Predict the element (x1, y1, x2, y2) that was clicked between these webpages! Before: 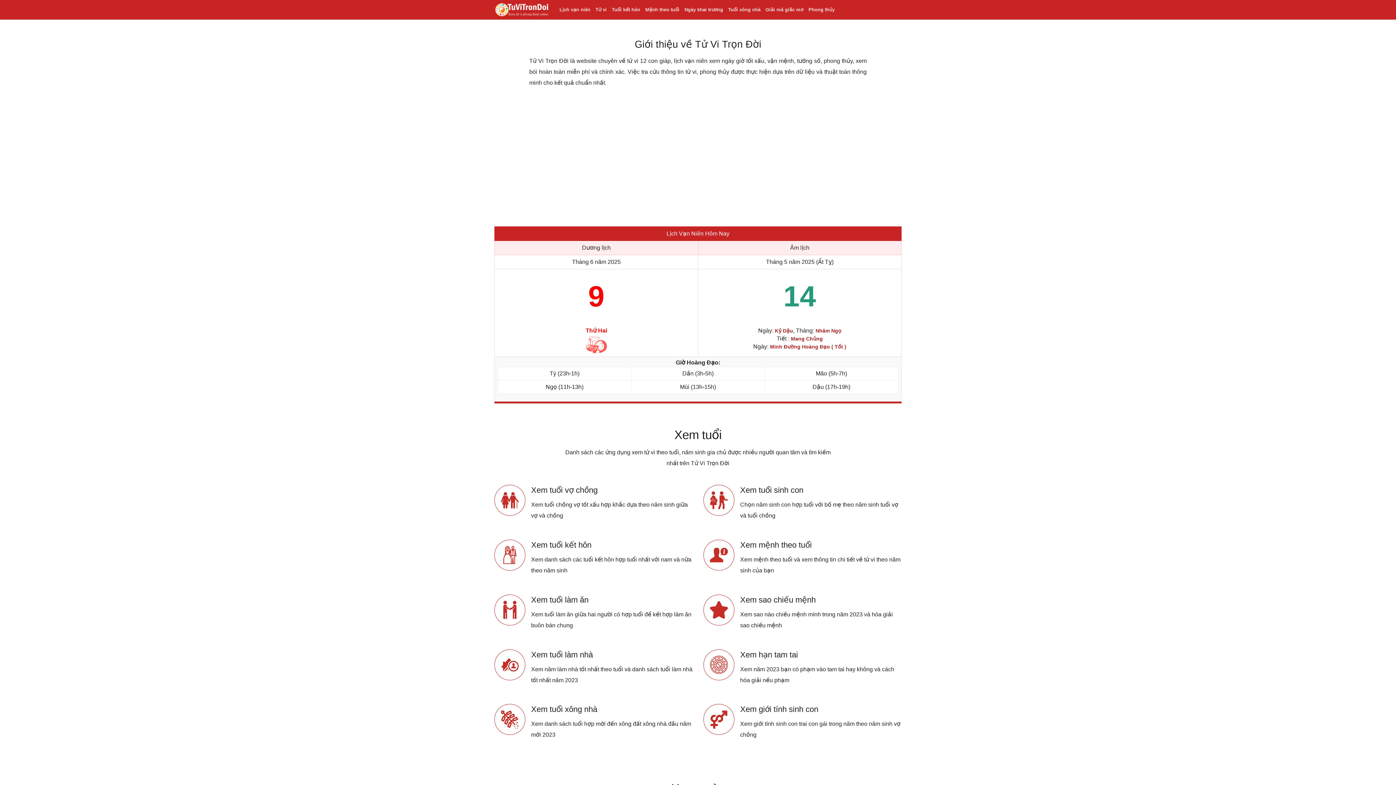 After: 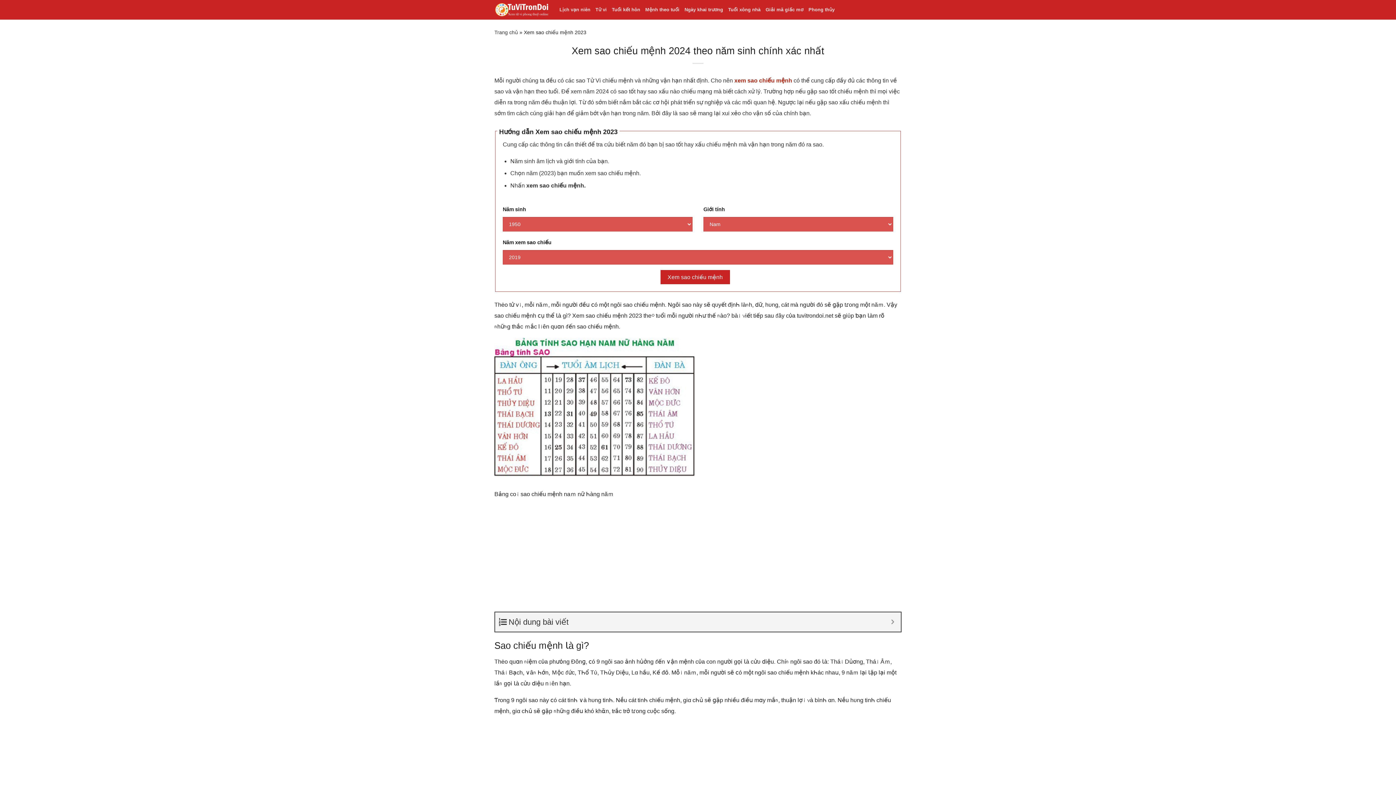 Action: label: Xem sao chiếu mệnh

Xem sao nào chiếu mệnh mình trong năm 2023 và hóa giải sao chiếu mệnh bbox: (703, 594, 901, 649)